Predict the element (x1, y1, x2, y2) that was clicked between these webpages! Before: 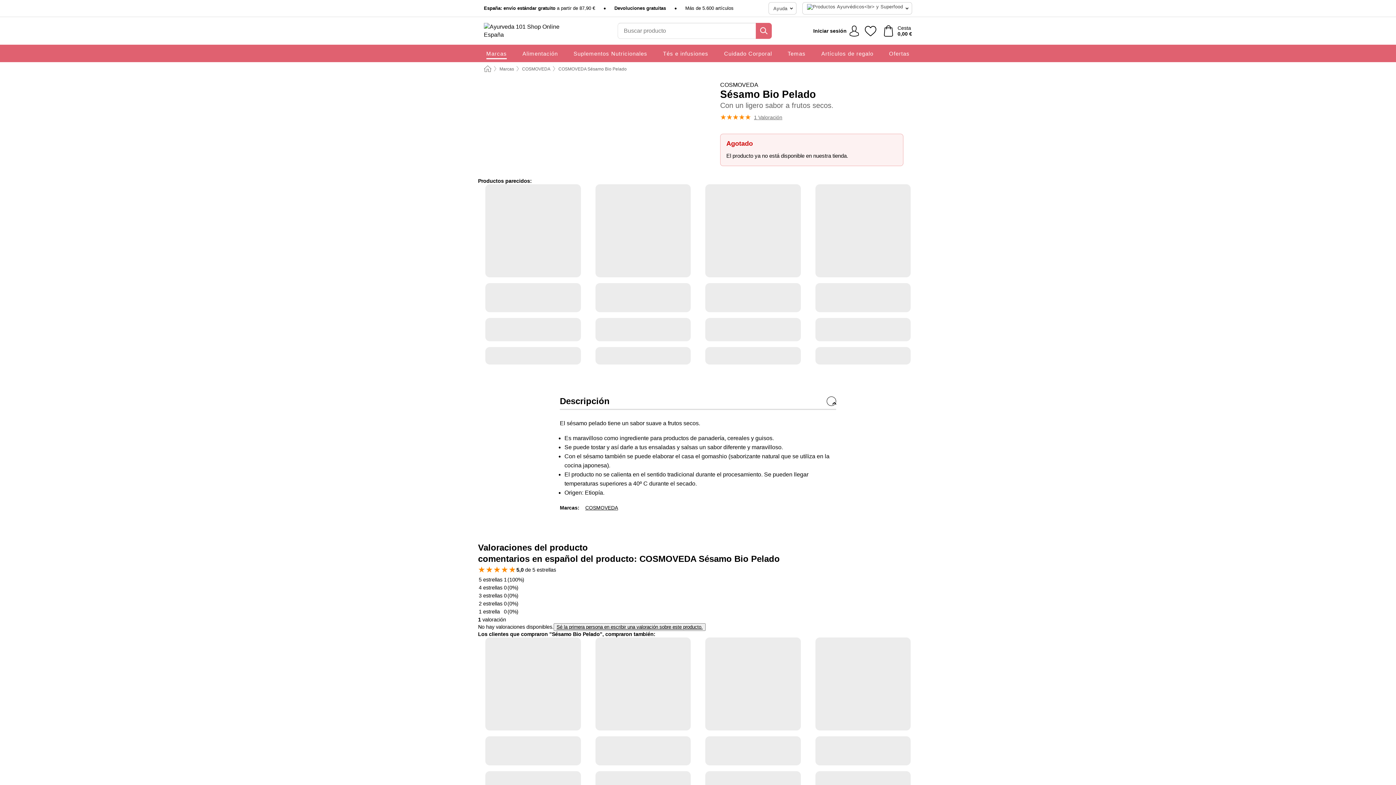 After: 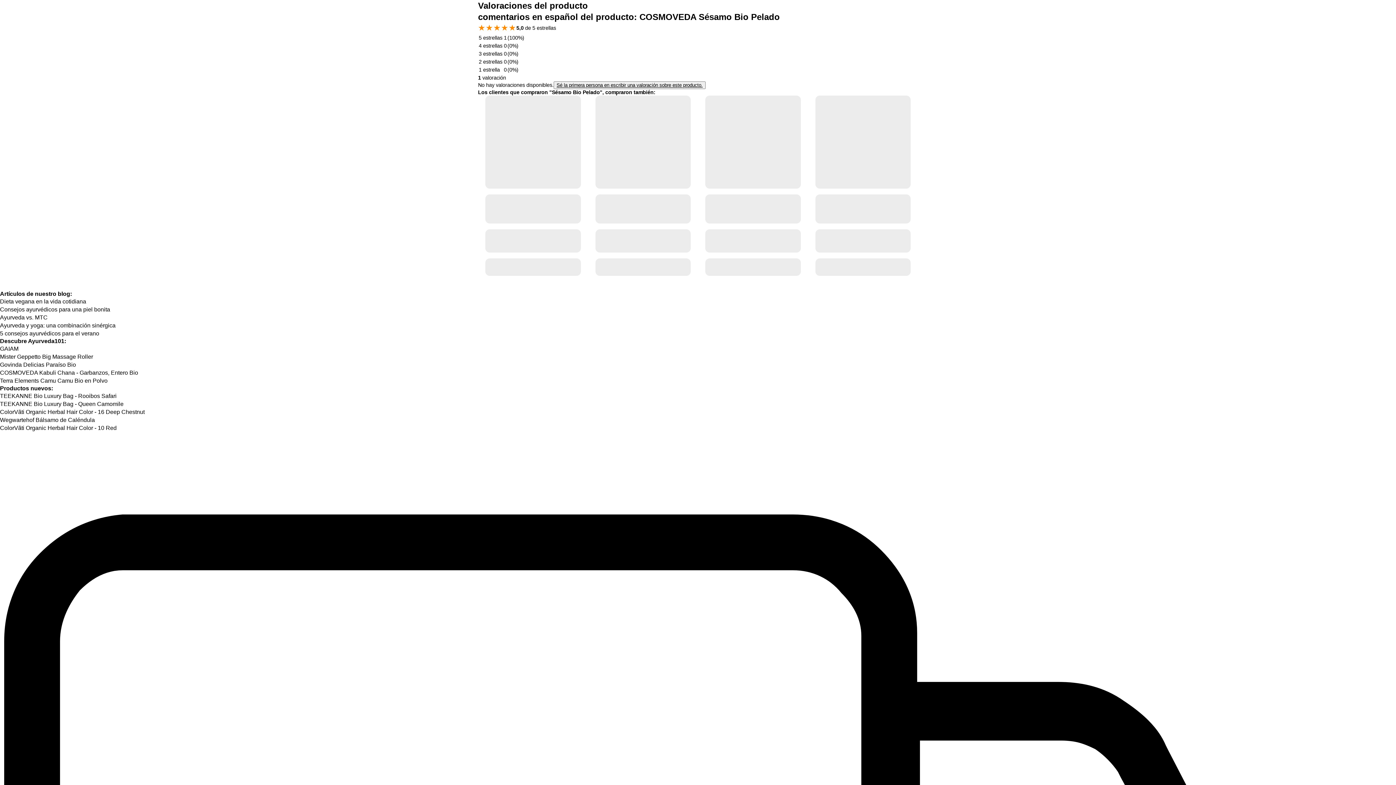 Action: label: 1 Valoración bbox: (720, 112, 782, 122)